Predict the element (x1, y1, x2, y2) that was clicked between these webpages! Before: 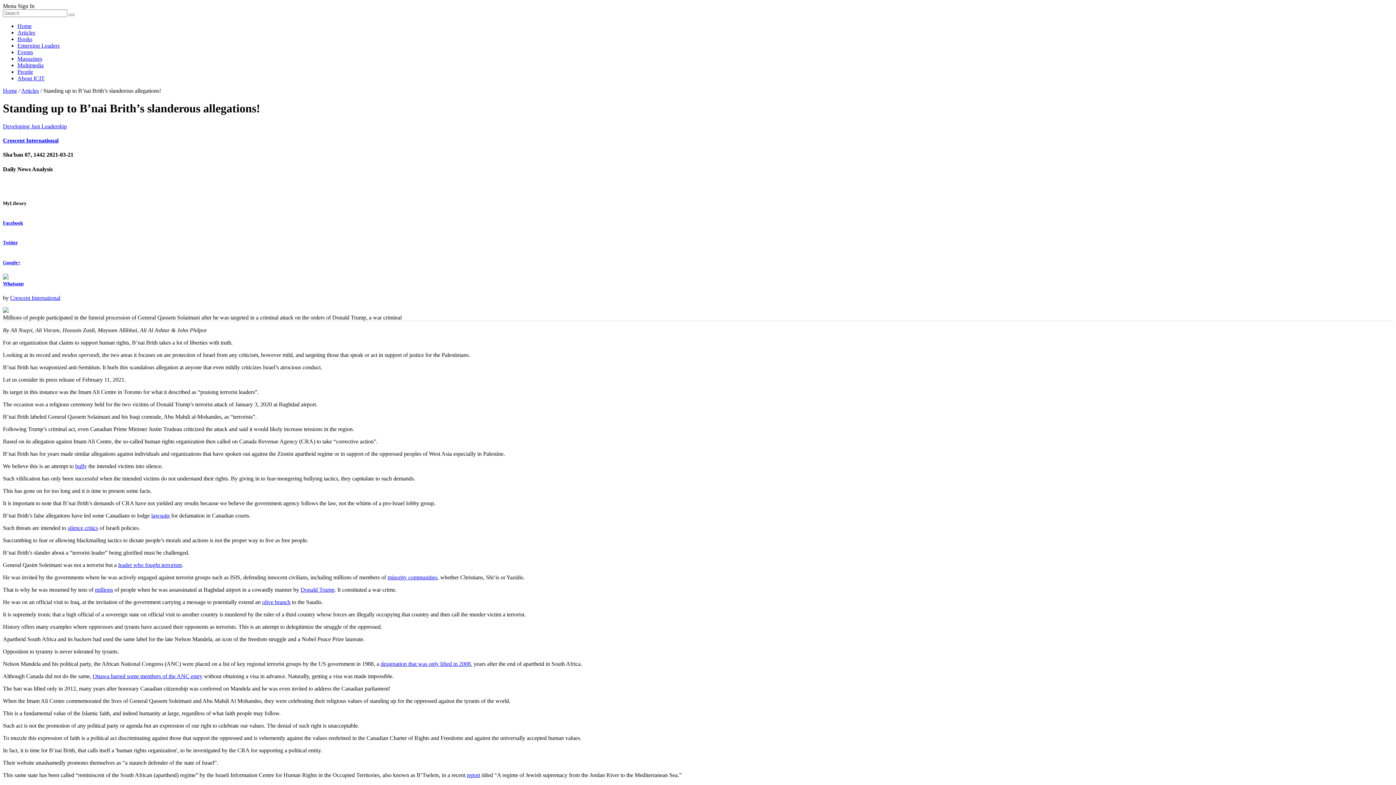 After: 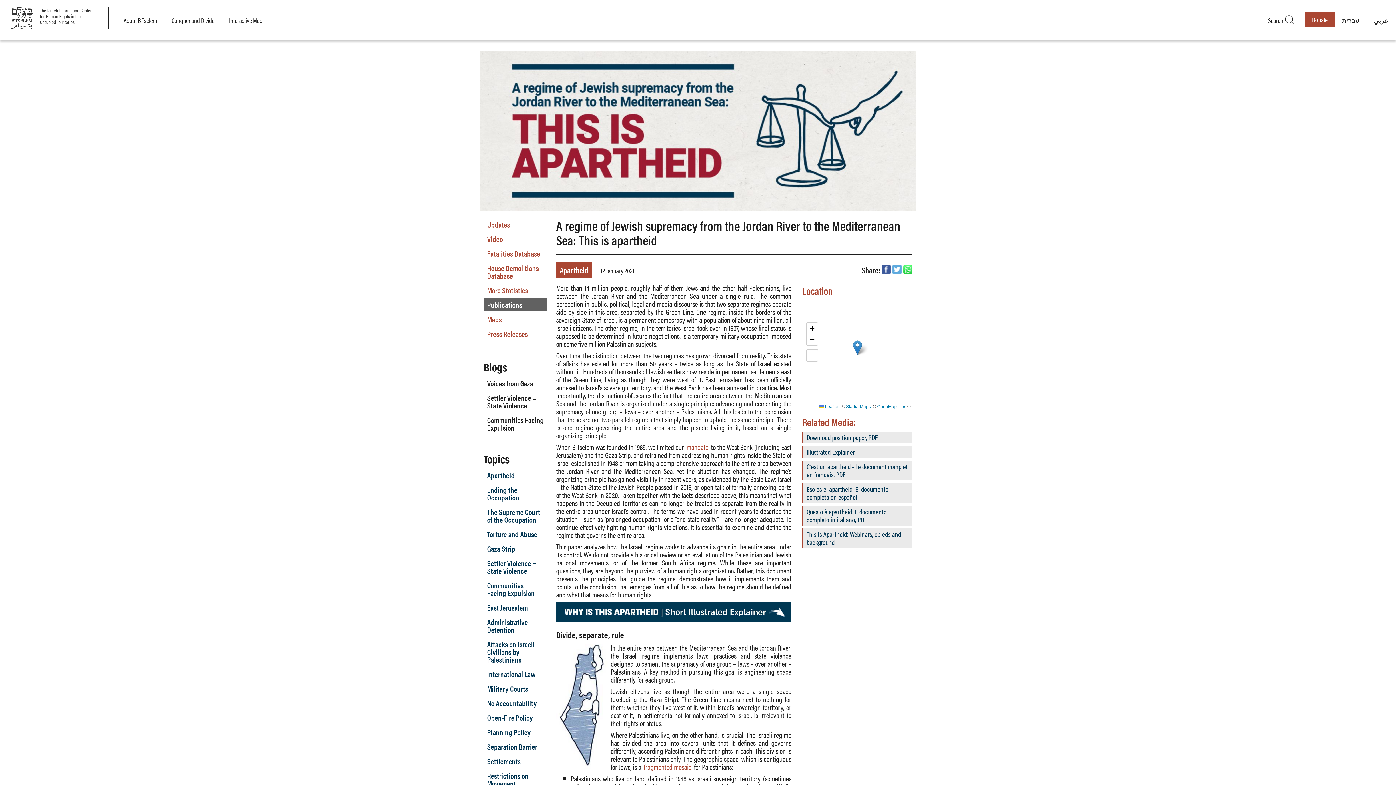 Action: bbox: (466, 772, 480, 778) label: report